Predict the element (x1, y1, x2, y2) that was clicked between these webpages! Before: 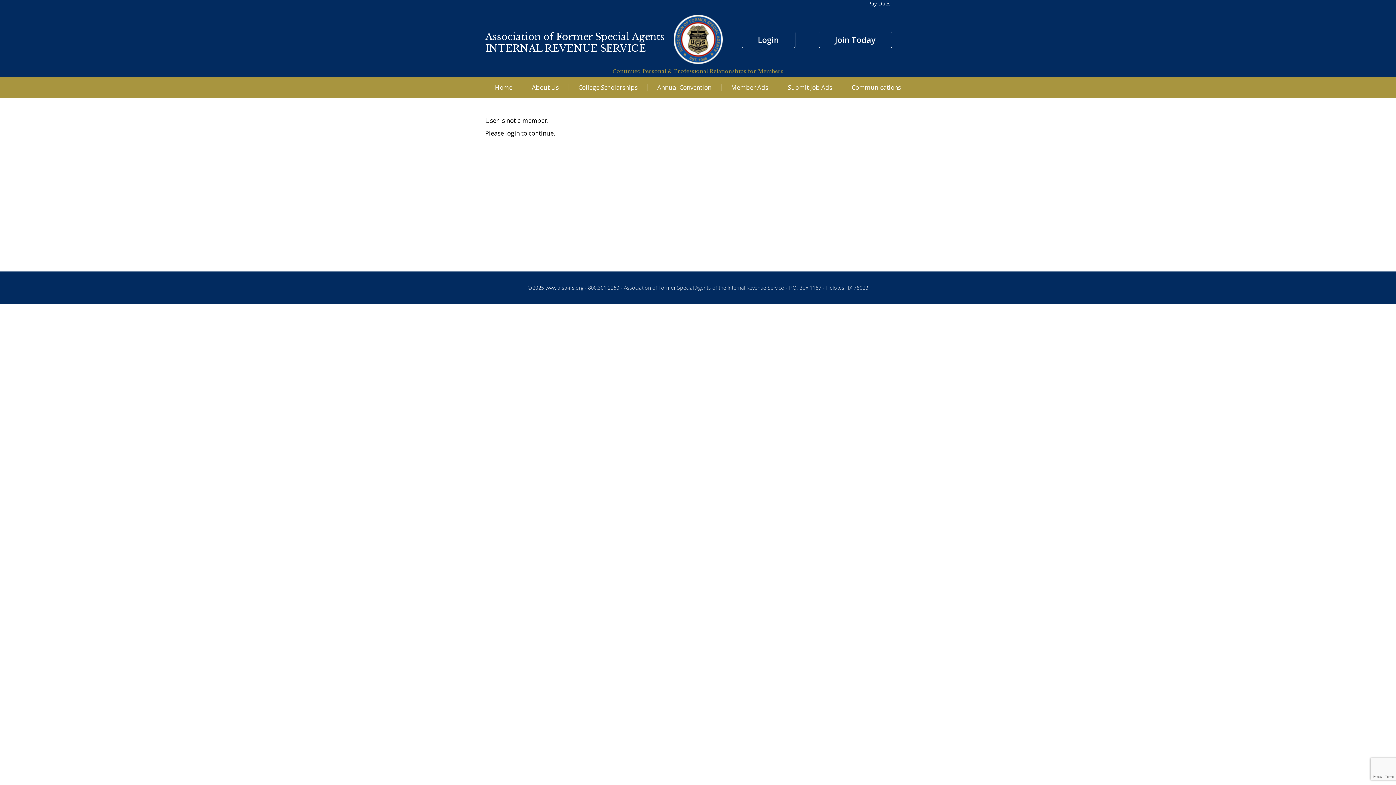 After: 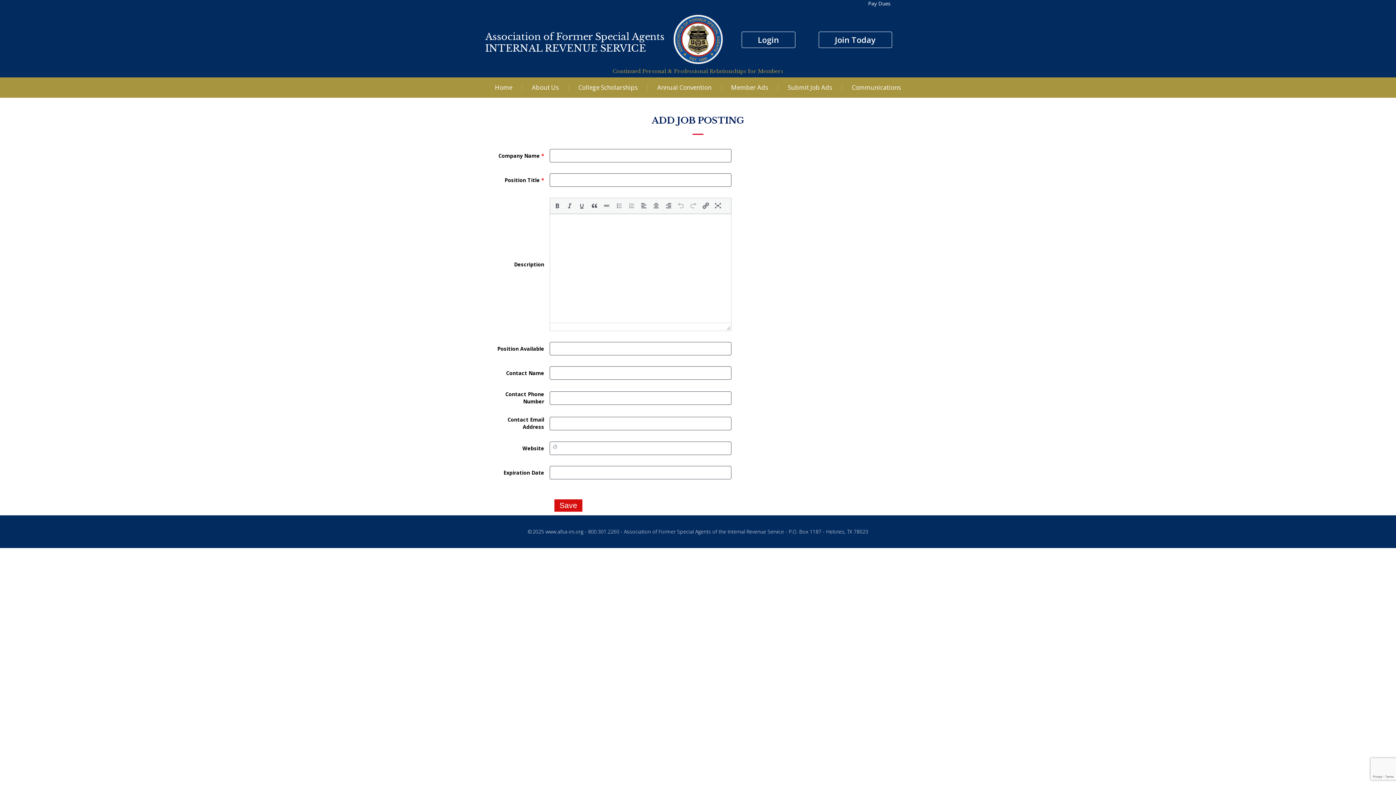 Action: bbox: (778, 77, 842, 97) label: Submit Job Ads